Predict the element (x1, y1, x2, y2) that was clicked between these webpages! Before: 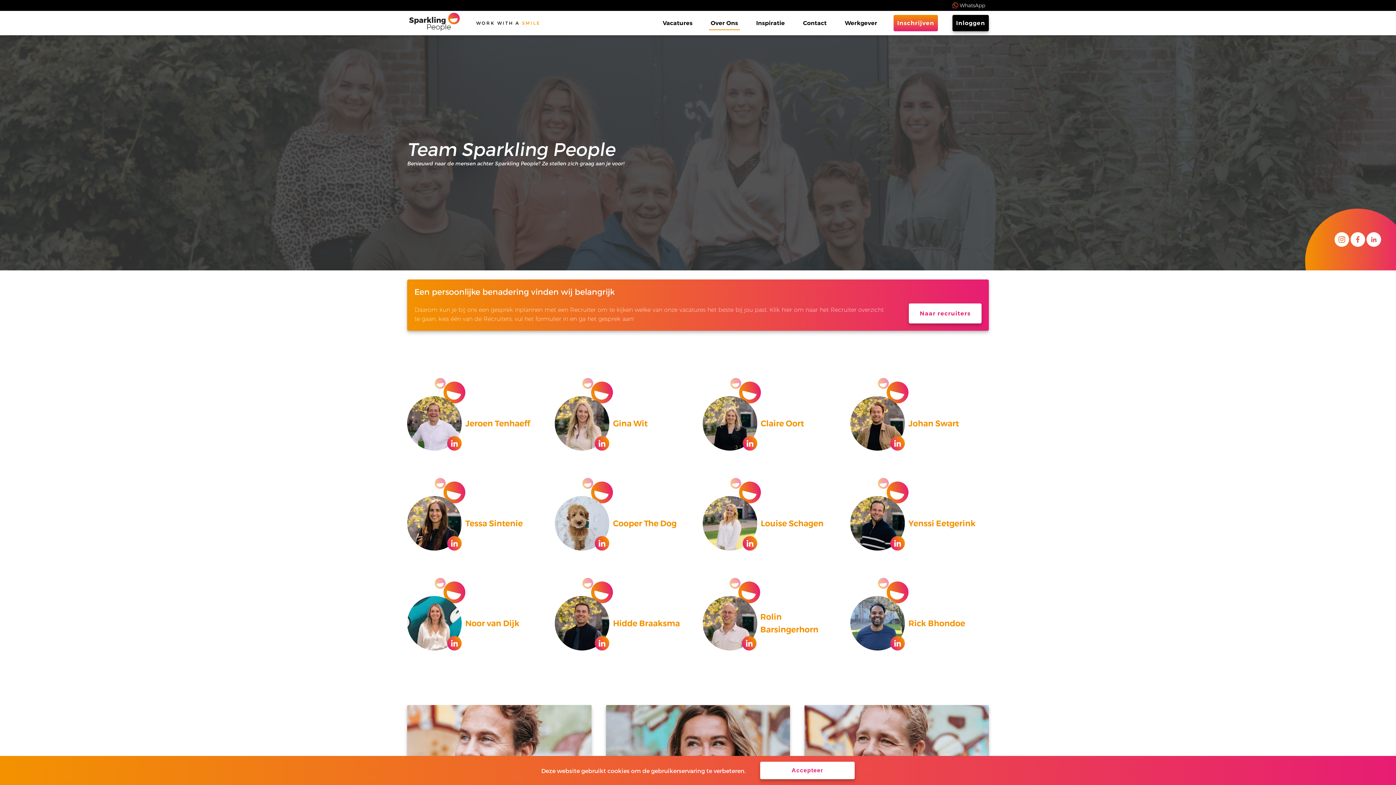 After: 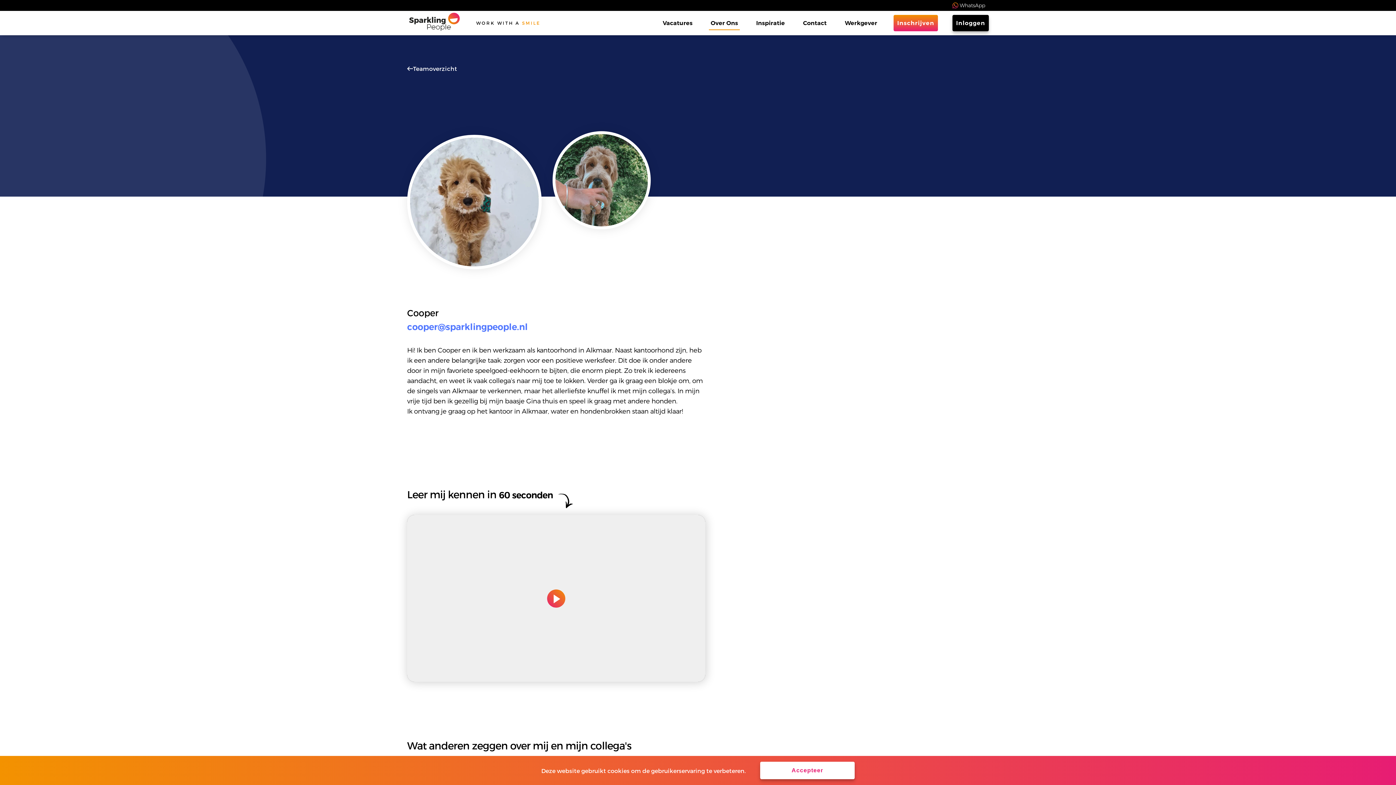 Action: label: Cooper The Dog bbox: (613, 518, 676, 528)